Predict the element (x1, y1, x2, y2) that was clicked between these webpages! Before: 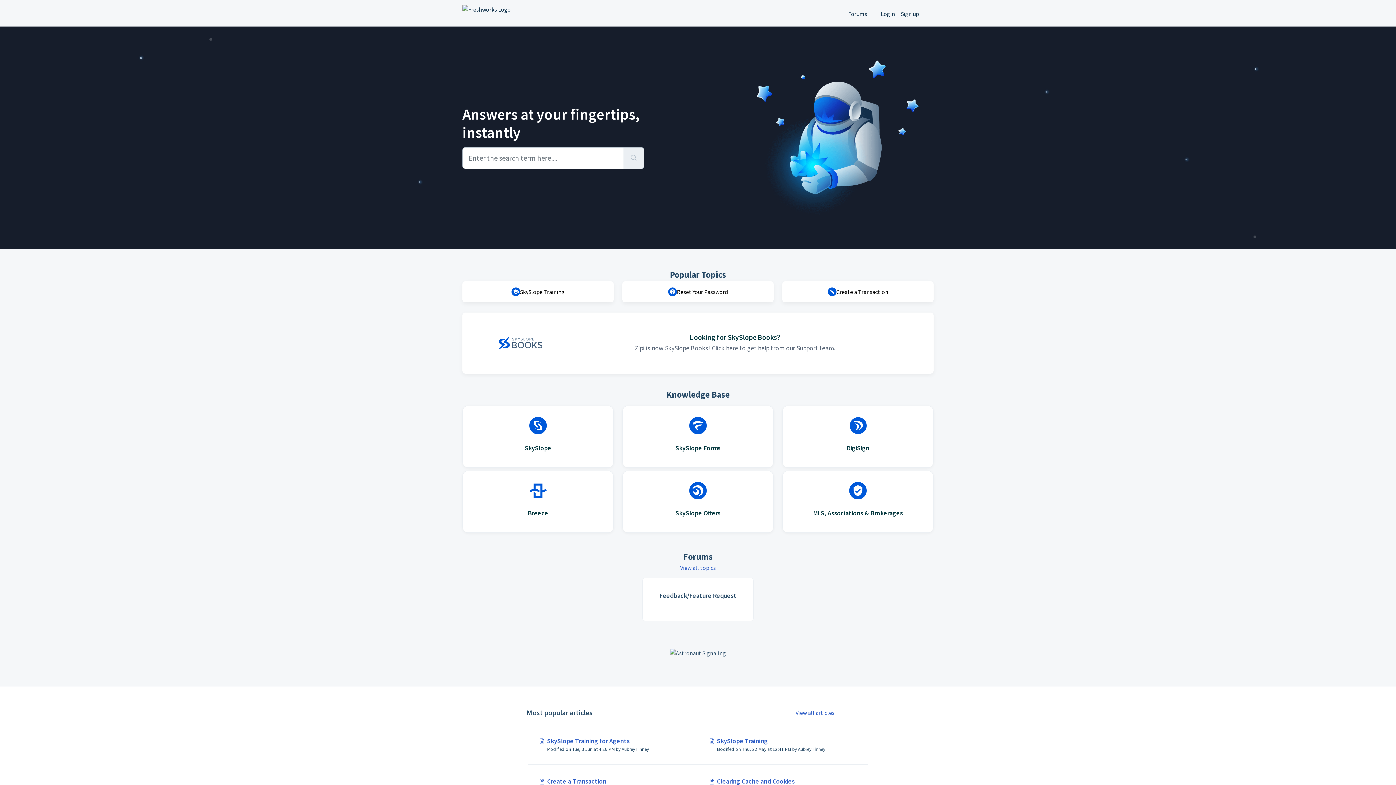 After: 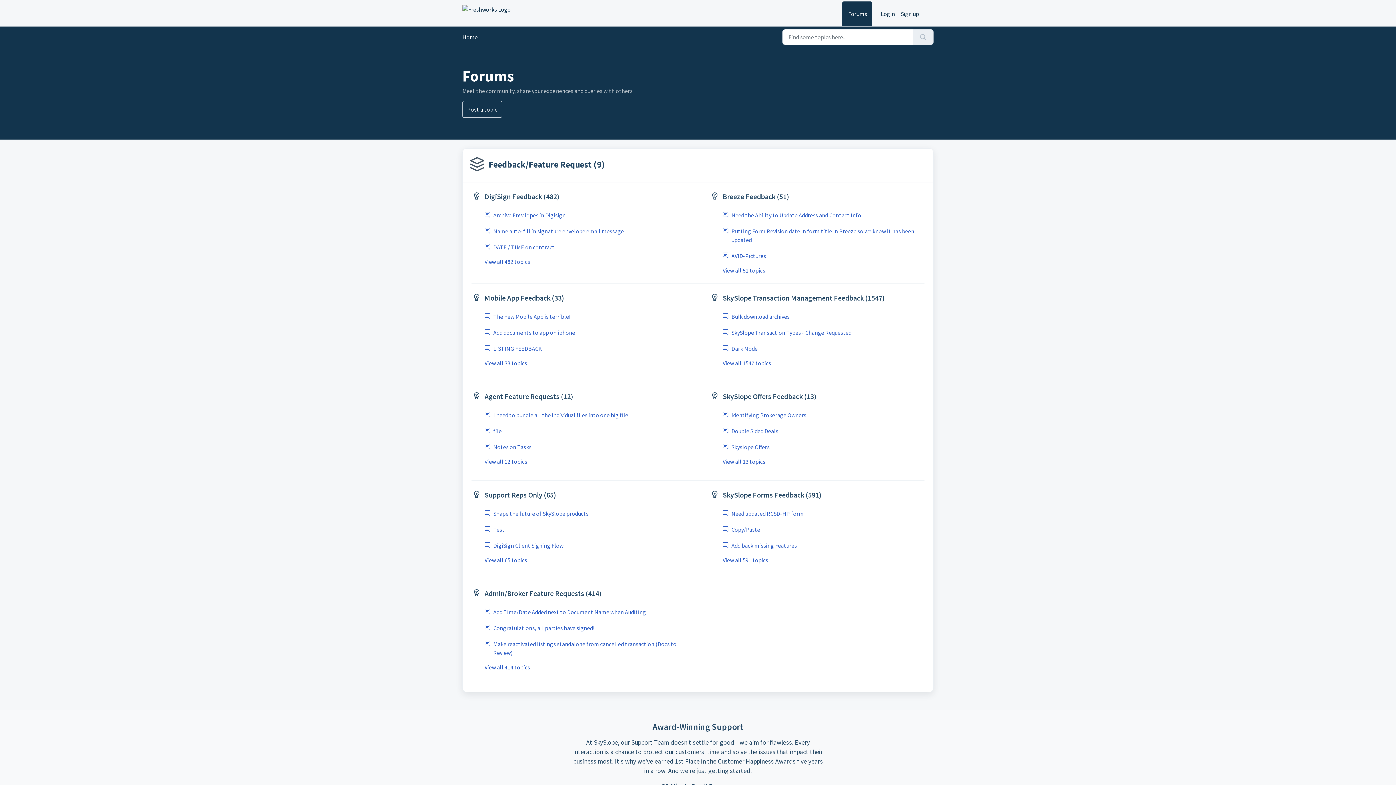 Action: bbox: (842, 1, 872, 26) label: Forums